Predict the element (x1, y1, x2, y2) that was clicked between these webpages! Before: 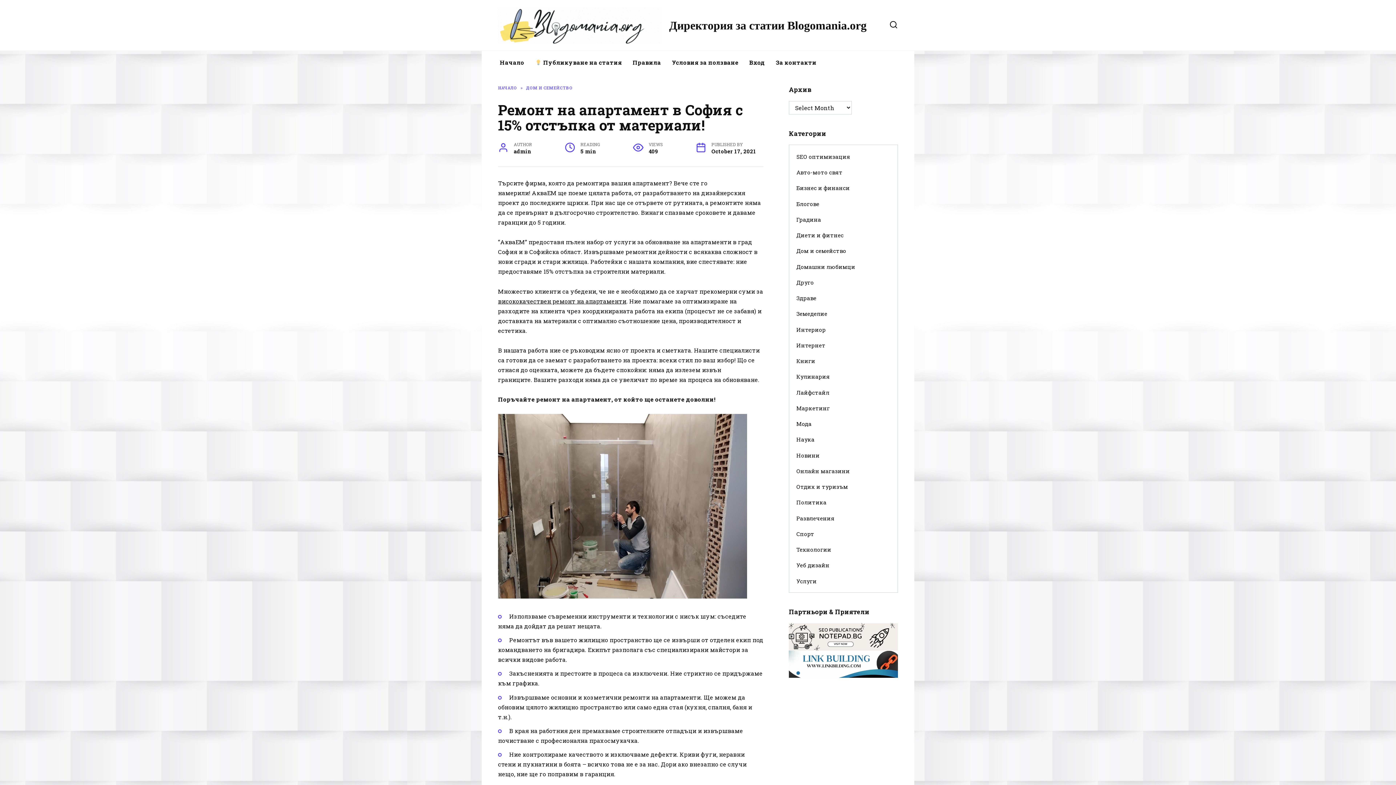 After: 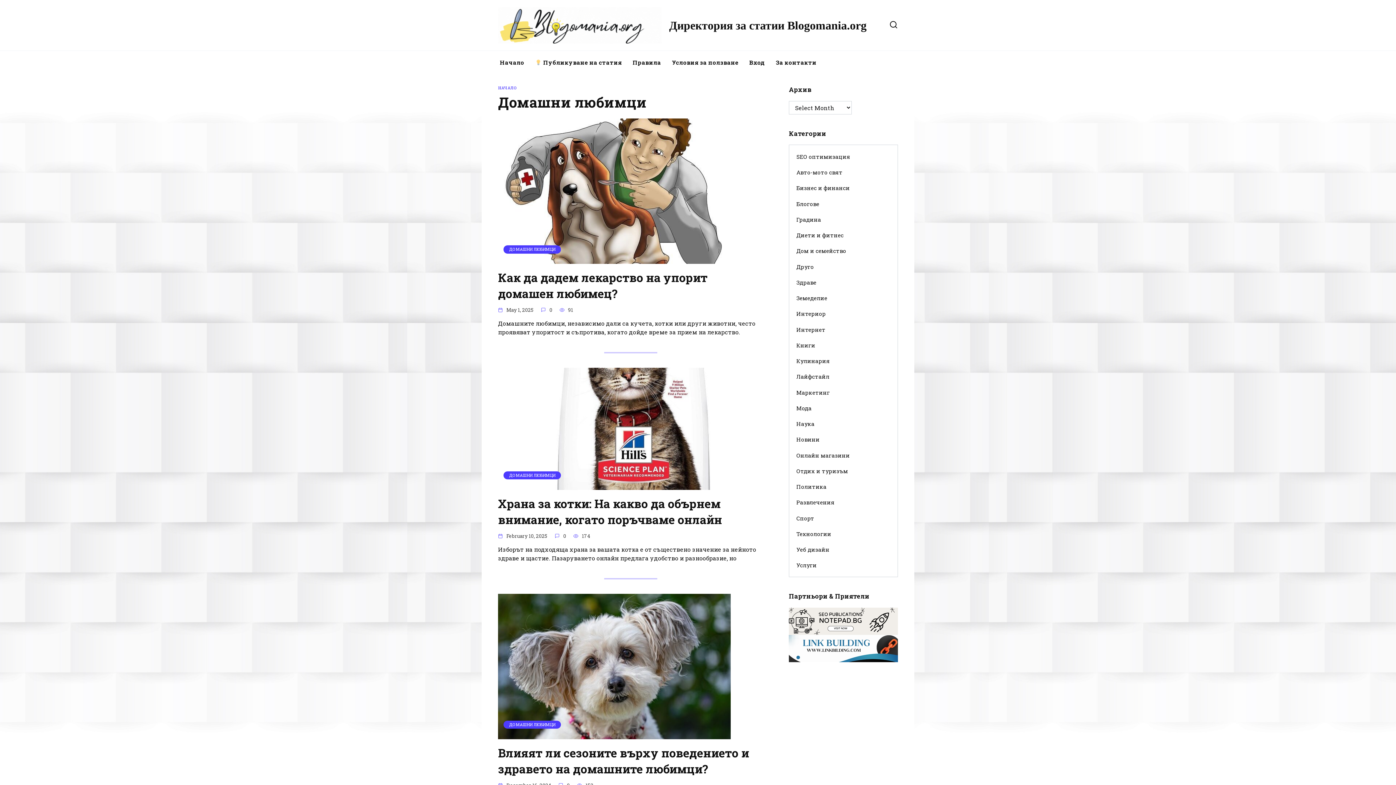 Action: bbox: (789, 258, 862, 274) label: Домашни любимци